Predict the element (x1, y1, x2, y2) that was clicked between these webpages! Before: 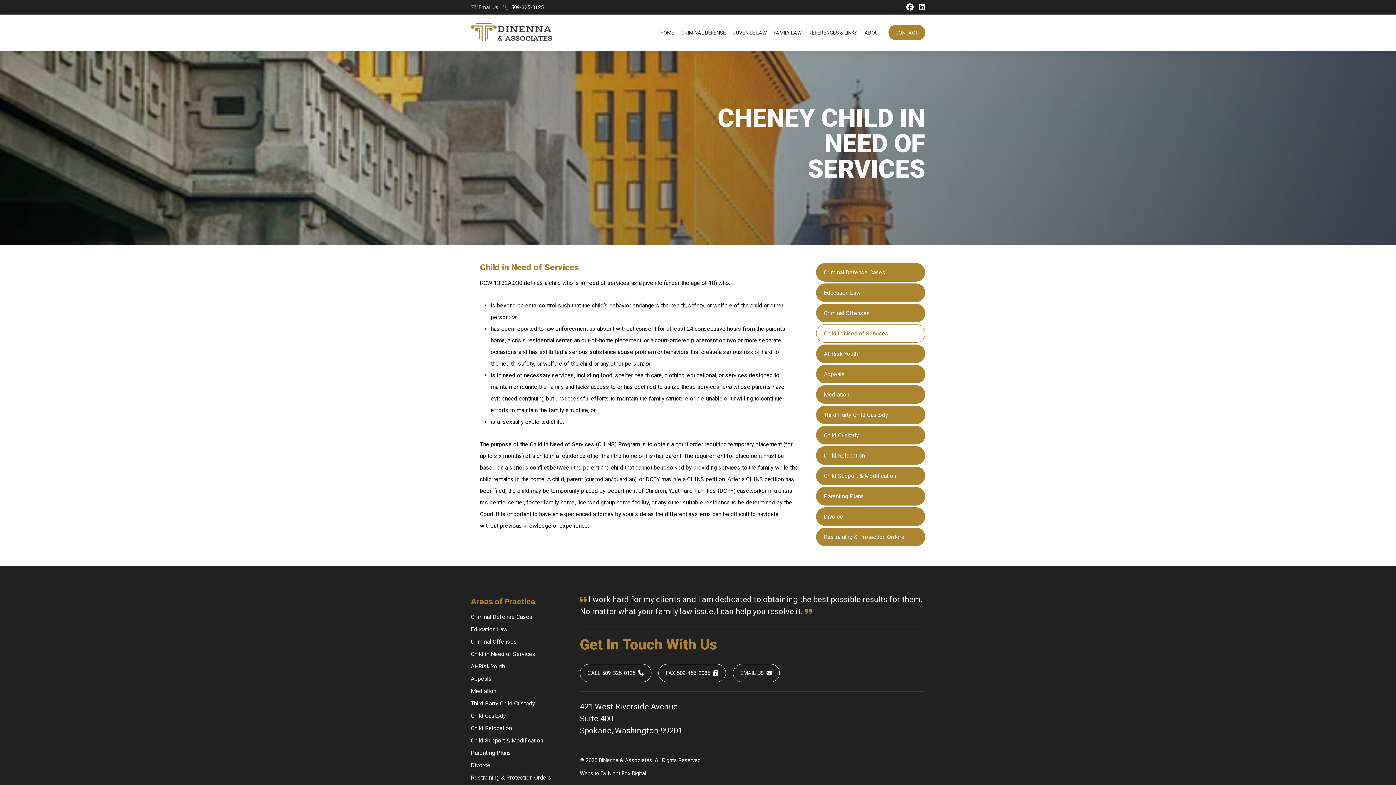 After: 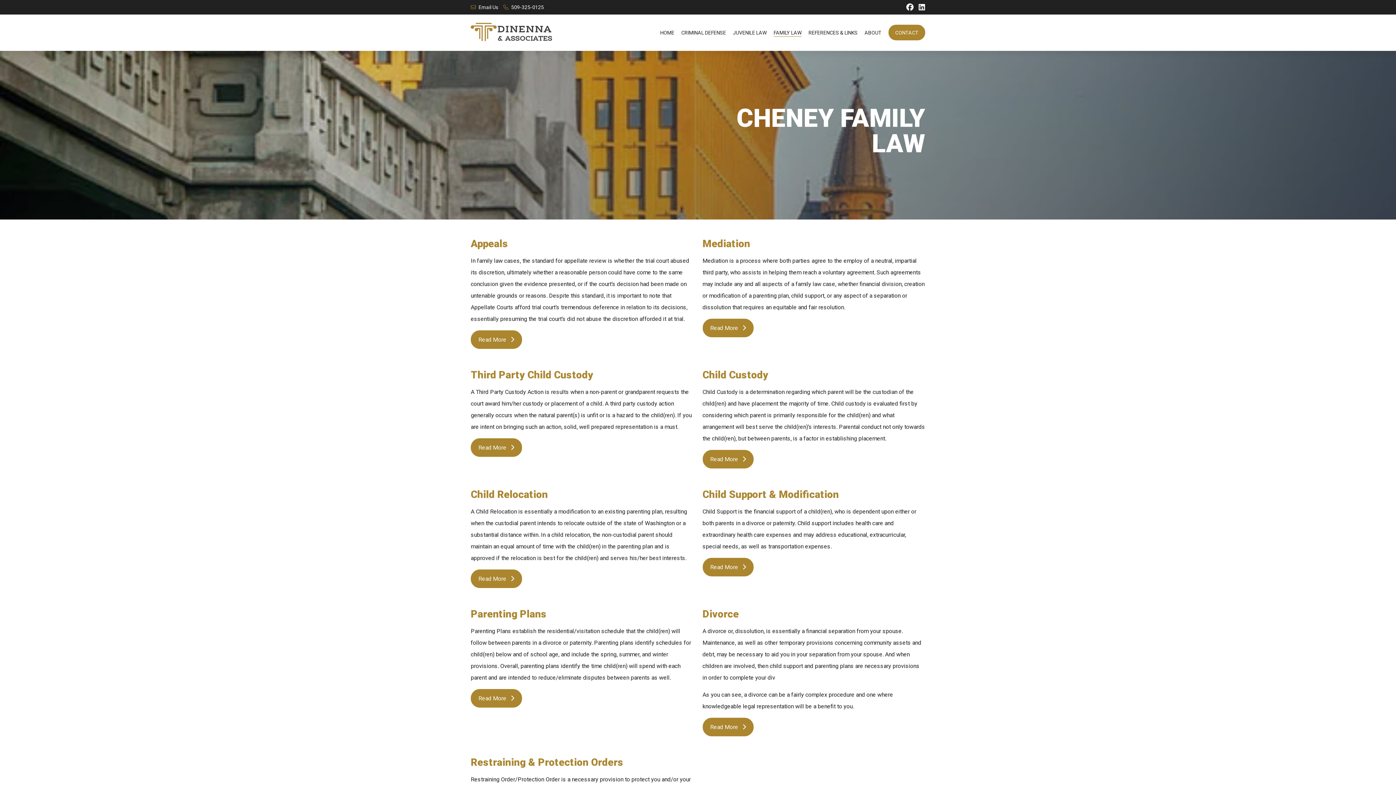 Action: label: FAMILY LAW bbox: (773, 29, 801, 35)